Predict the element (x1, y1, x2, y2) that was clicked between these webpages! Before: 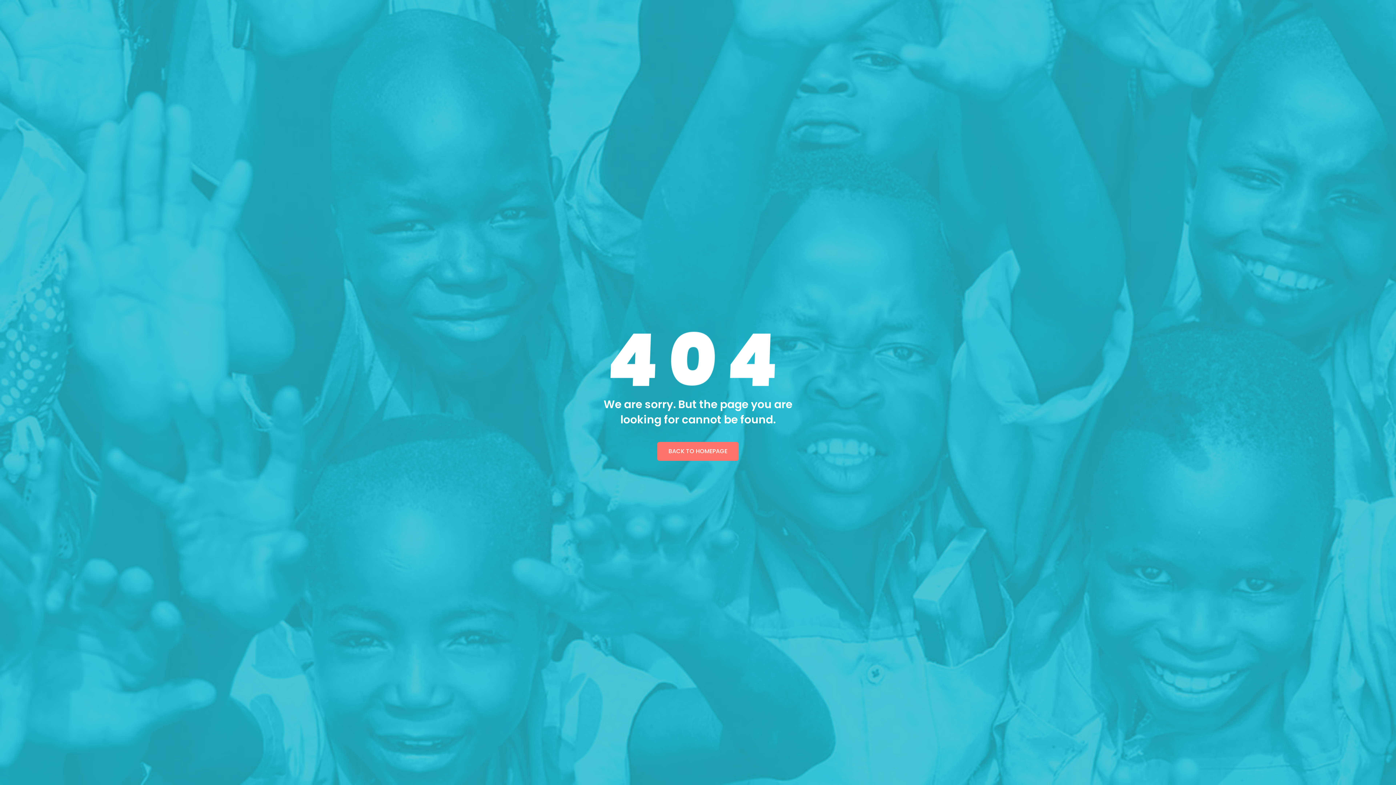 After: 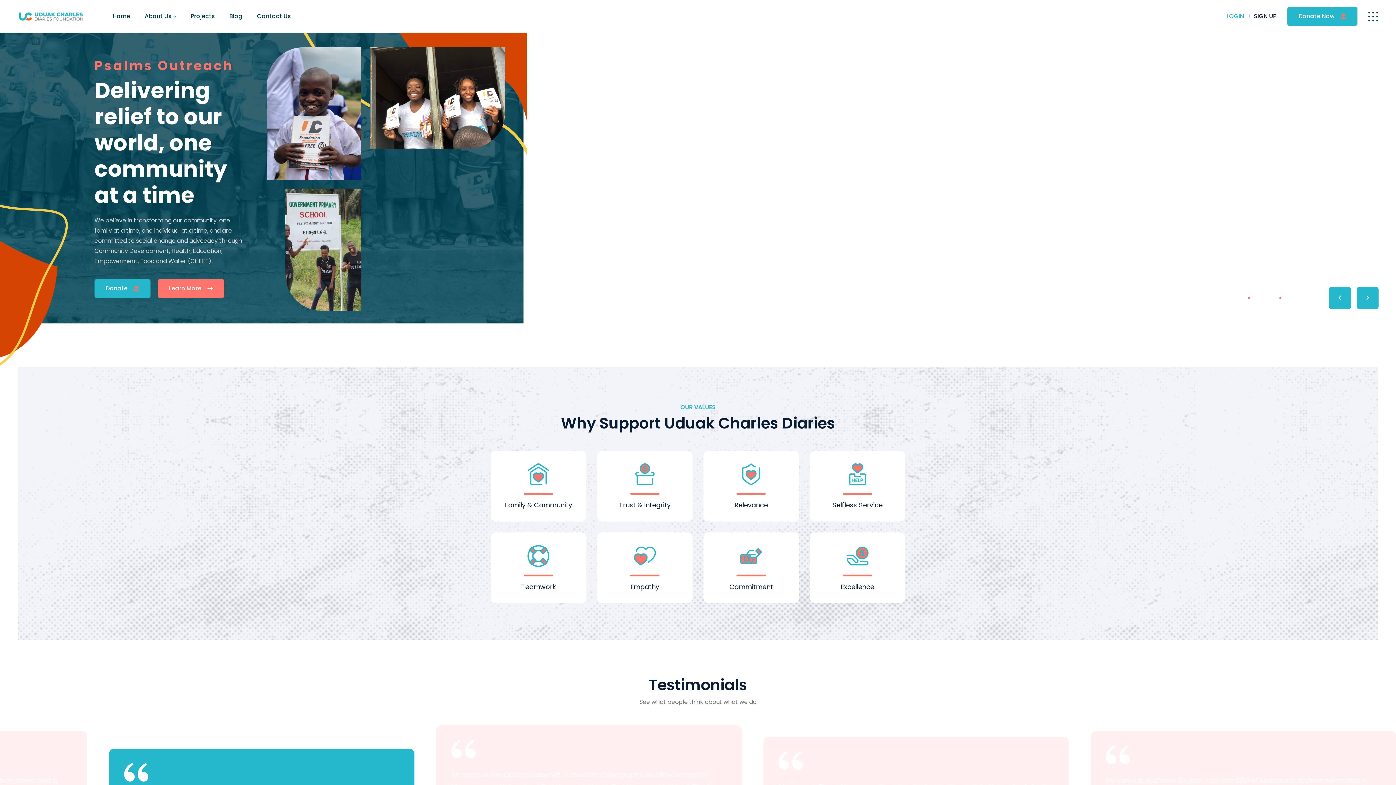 Action: bbox: (657, 442, 738, 461) label: BACK TO HOMEPAGE